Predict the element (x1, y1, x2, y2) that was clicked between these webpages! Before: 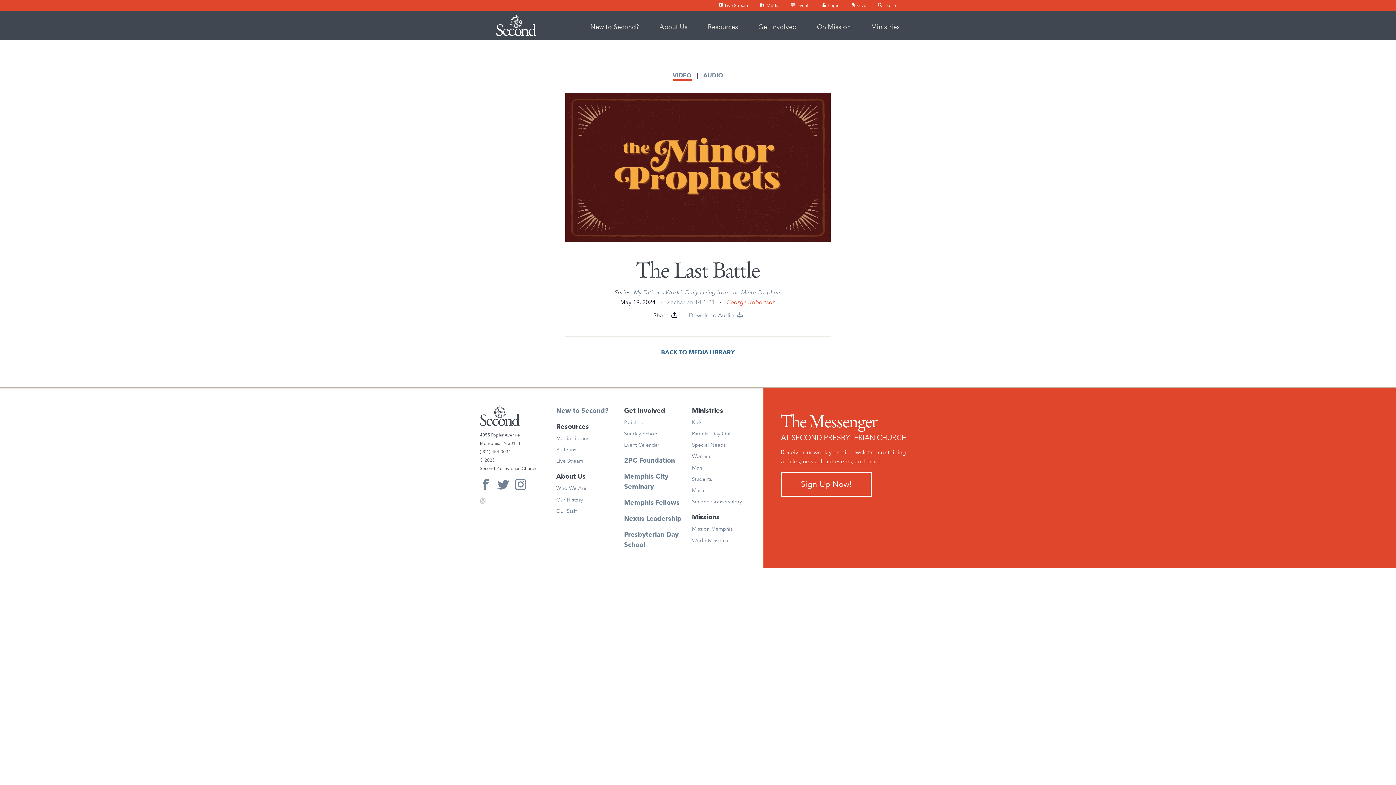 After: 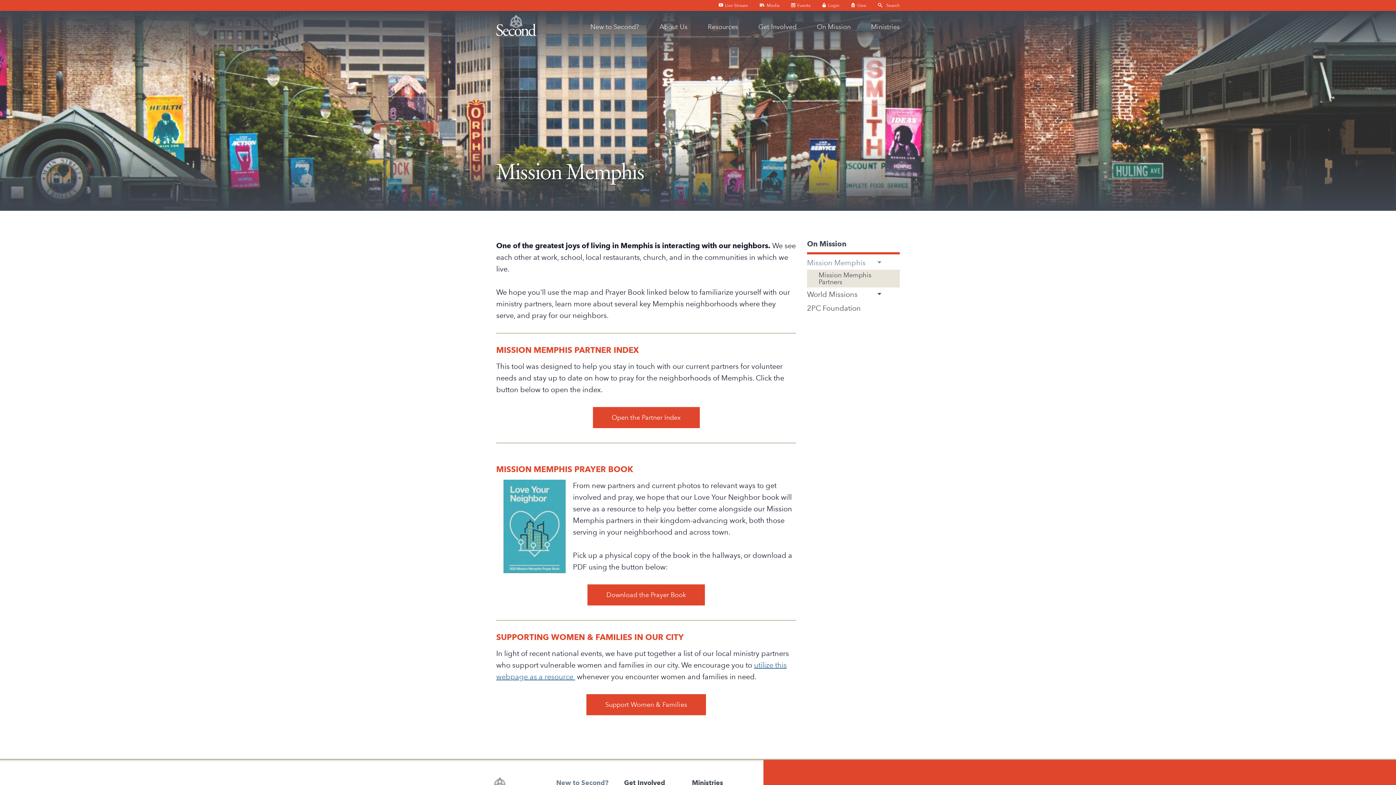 Action: label: Mission Memphis bbox: (692, 526, 732, 532)